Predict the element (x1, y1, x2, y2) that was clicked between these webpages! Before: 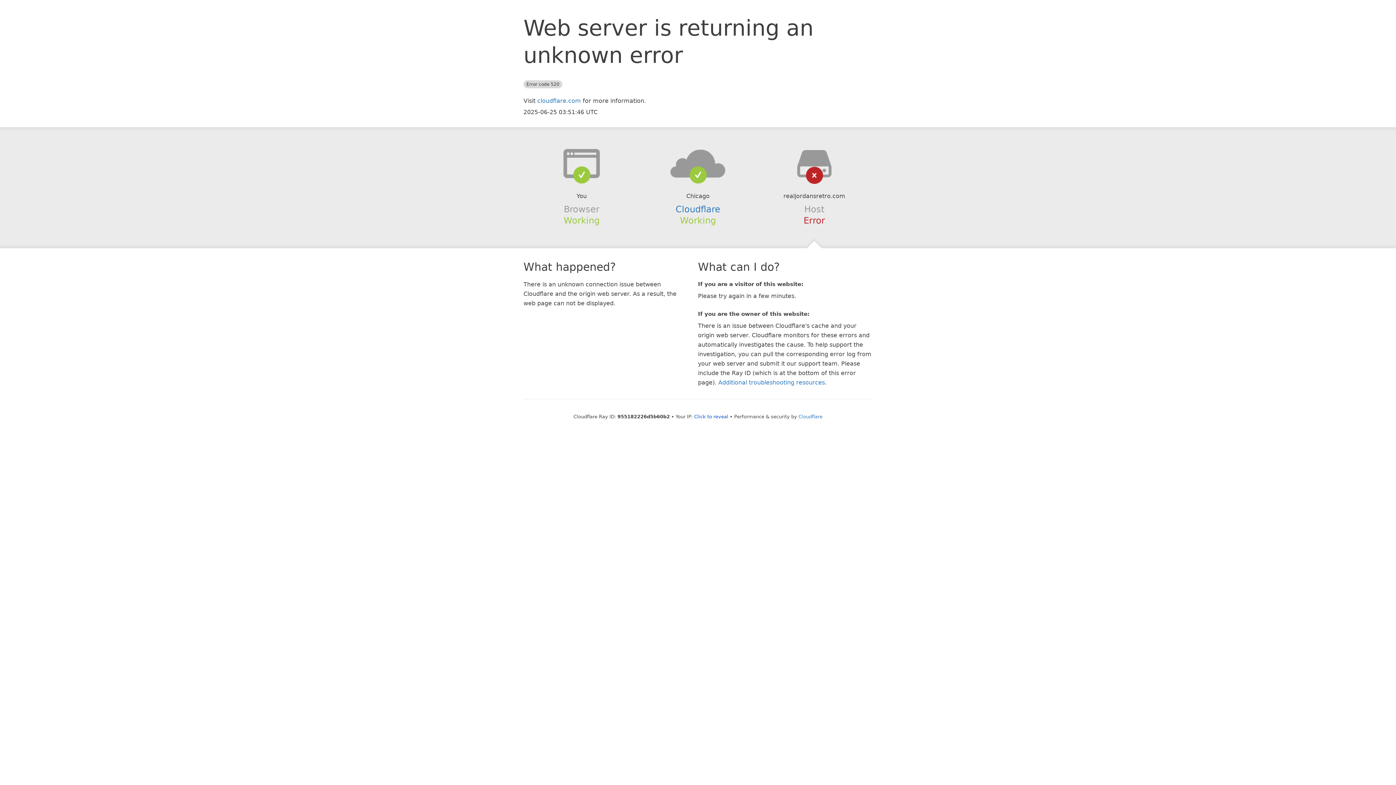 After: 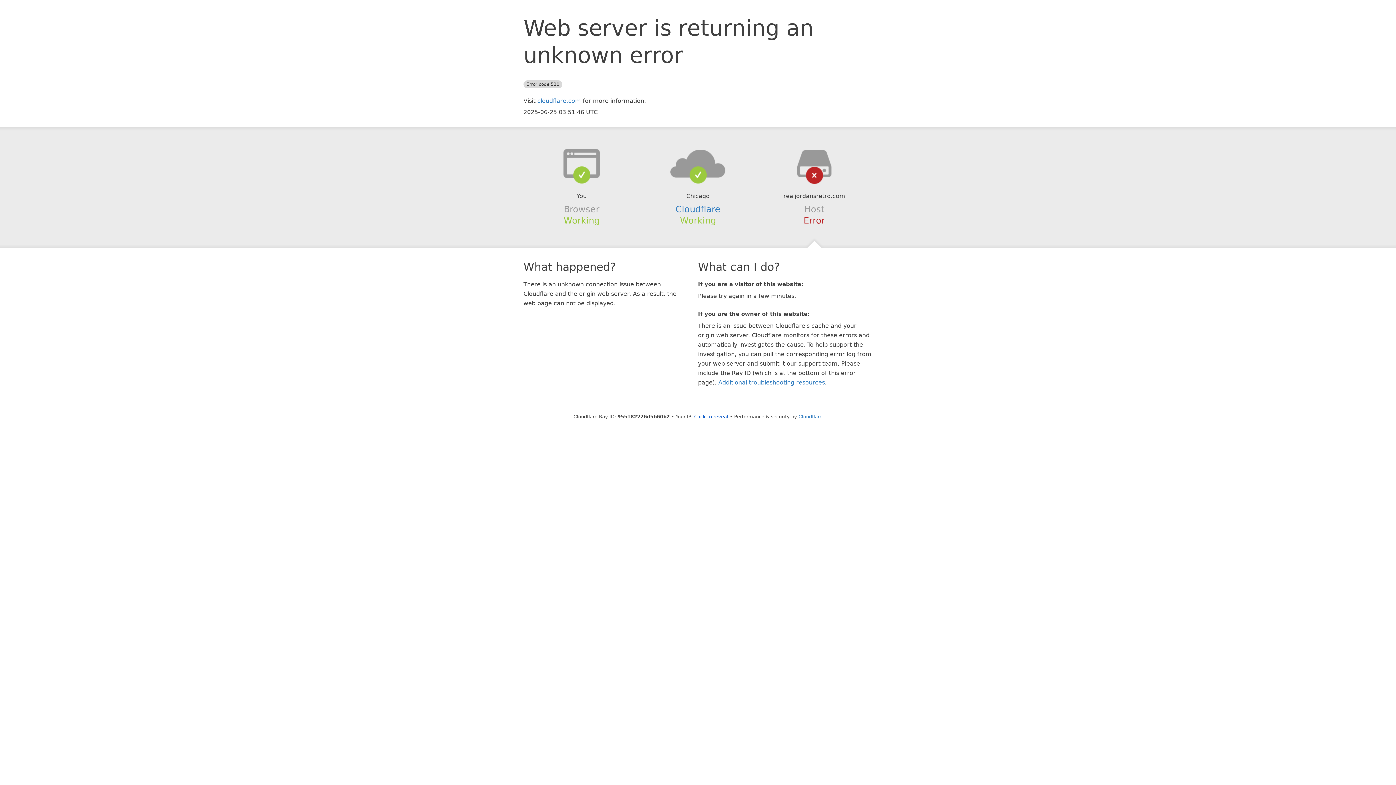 Action: bbox: (639, 148, 756, 178)